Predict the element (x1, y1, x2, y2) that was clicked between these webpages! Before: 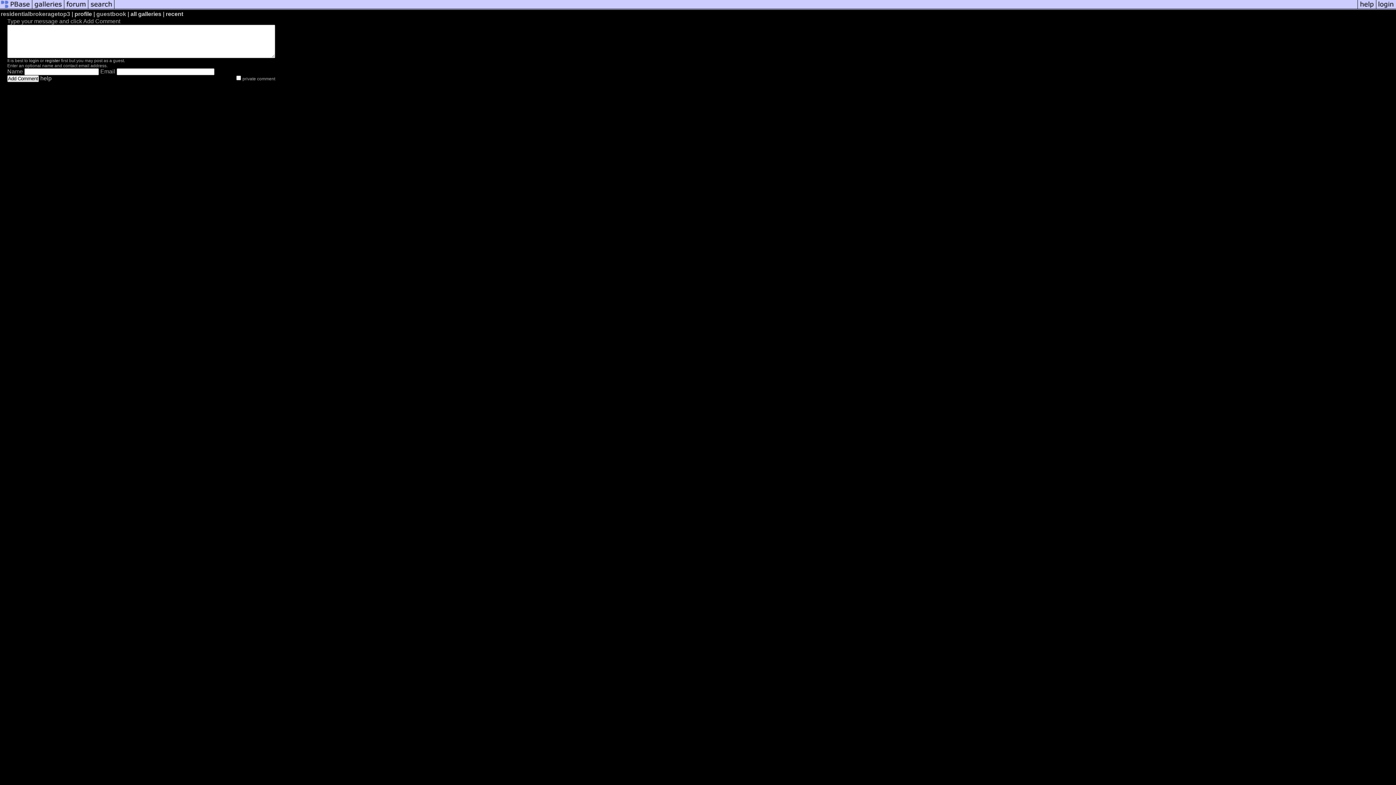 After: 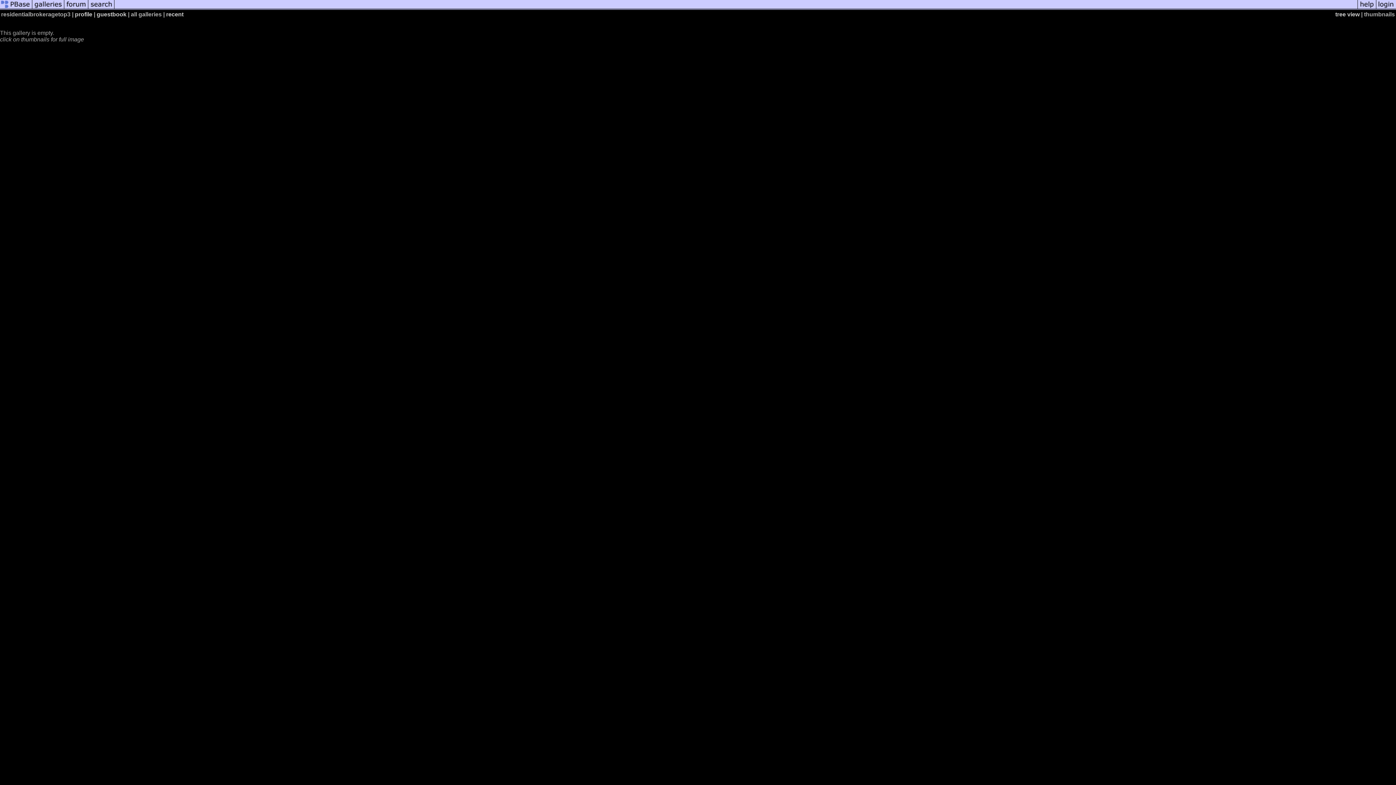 Action: bbox: (130, 10, 161, 17) label: all galleries